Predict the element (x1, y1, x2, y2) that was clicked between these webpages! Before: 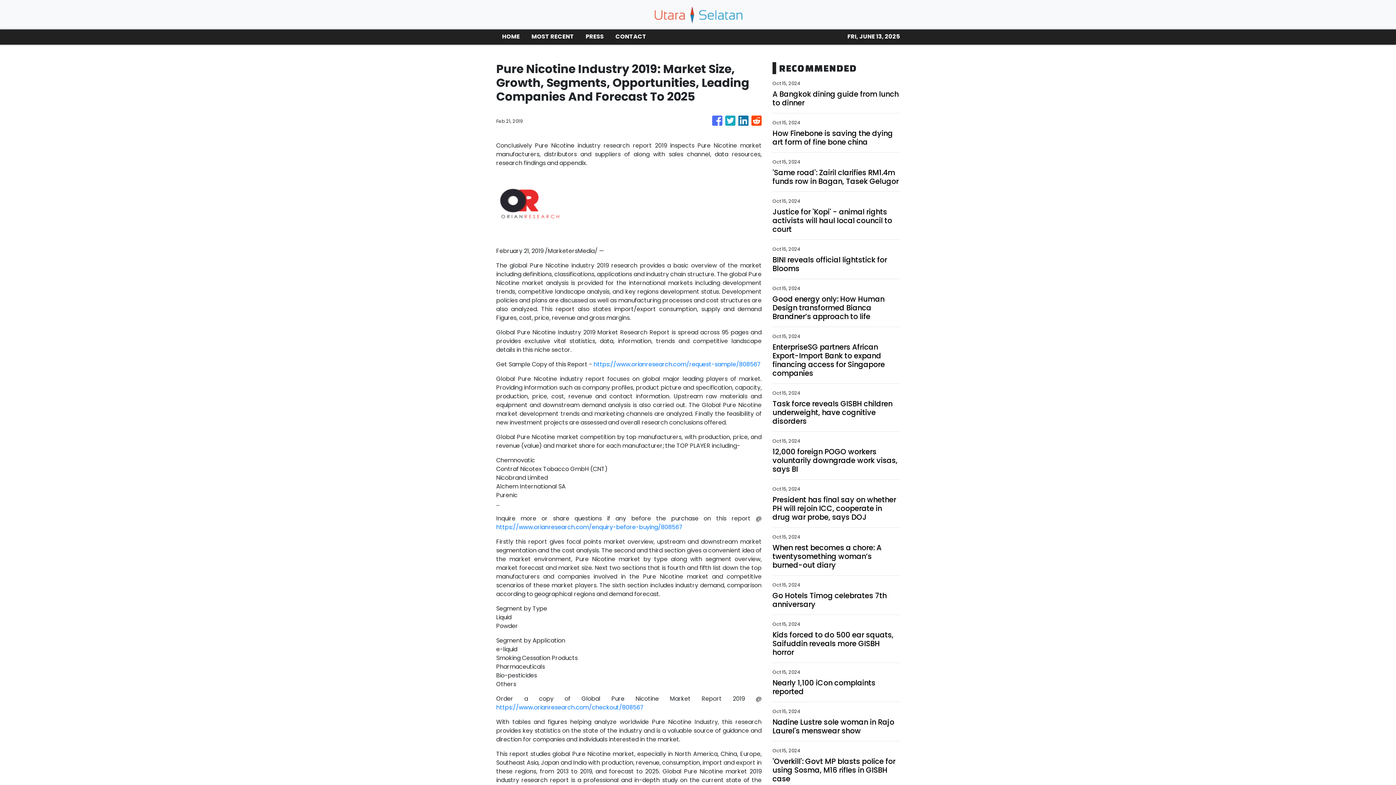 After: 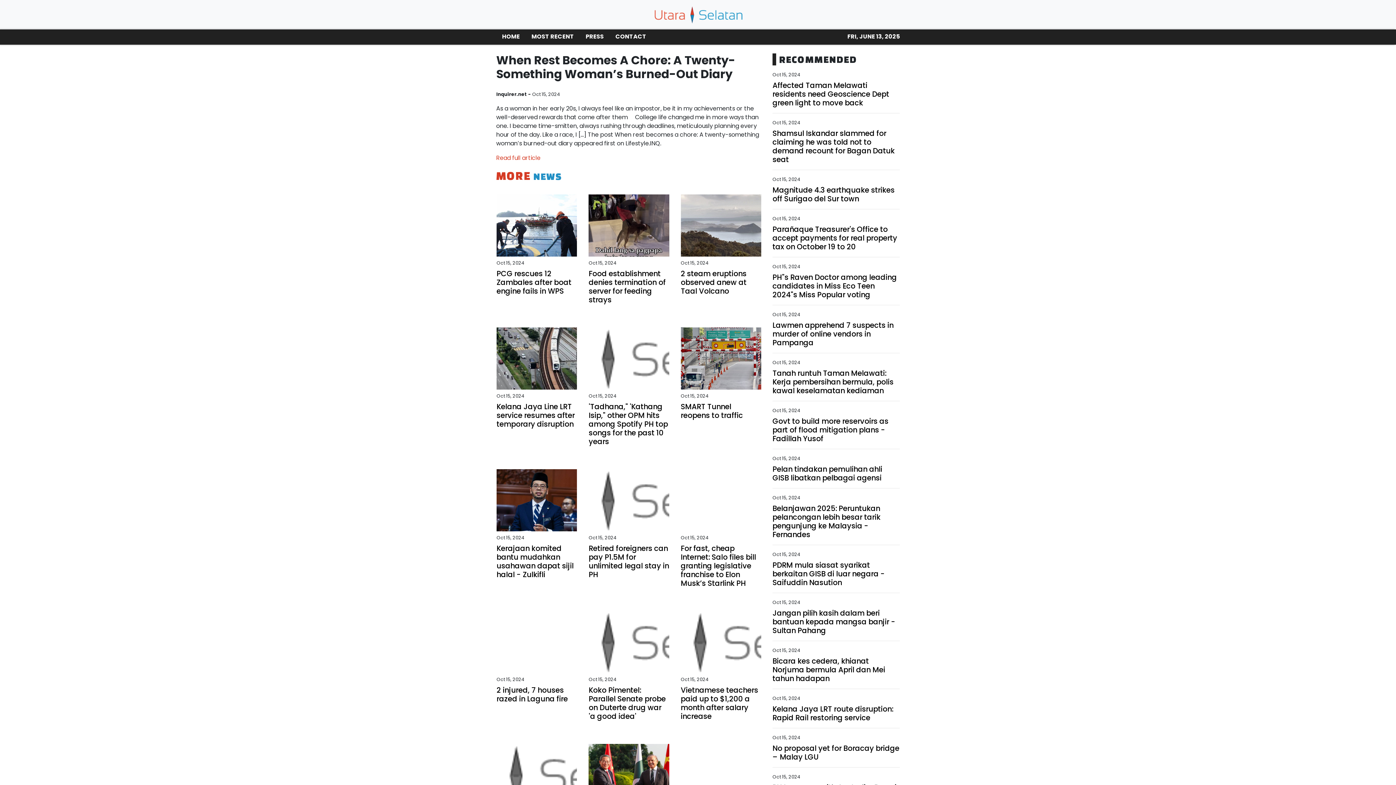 Action: bbox: (772, 543, 900, 569) label: When rest becomes a chore: A twentysomething woman’s burned-out diary